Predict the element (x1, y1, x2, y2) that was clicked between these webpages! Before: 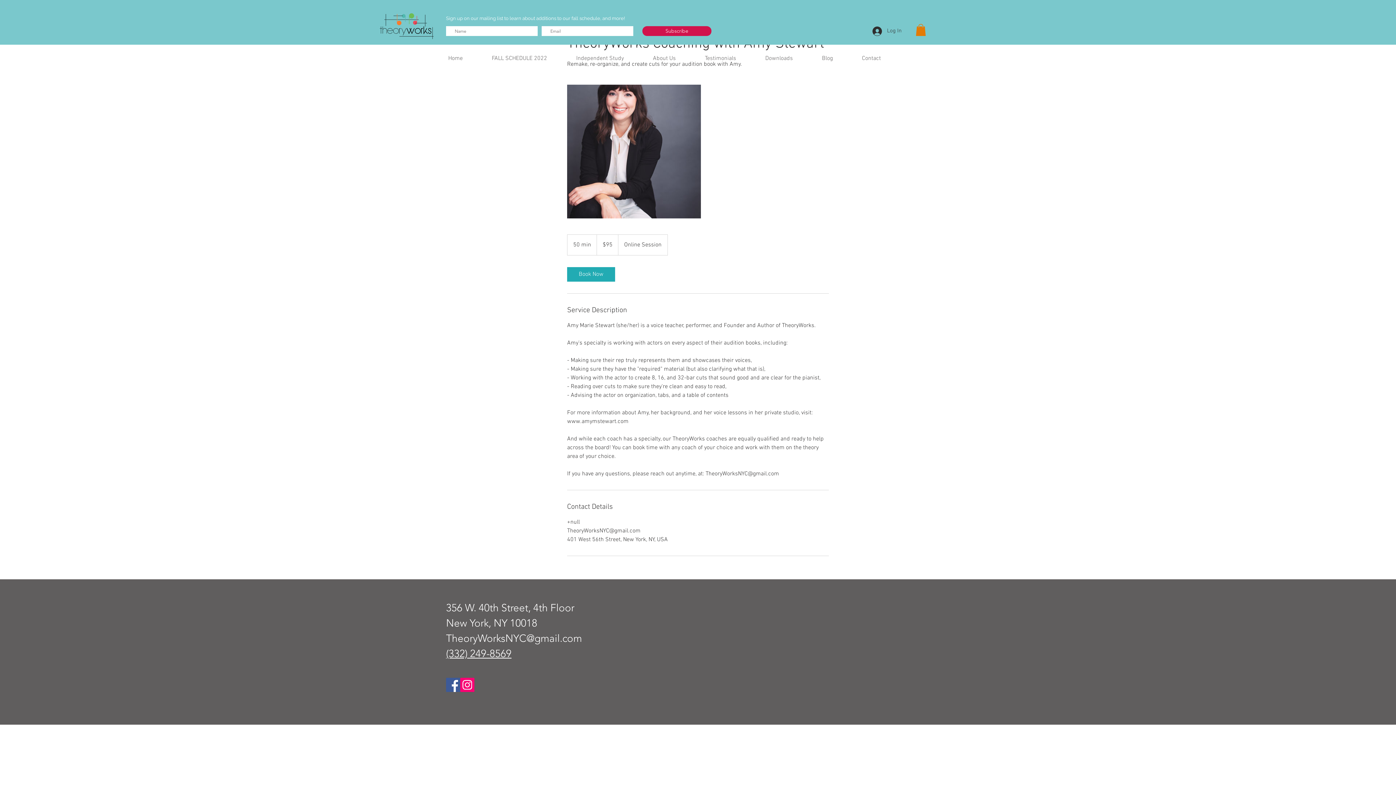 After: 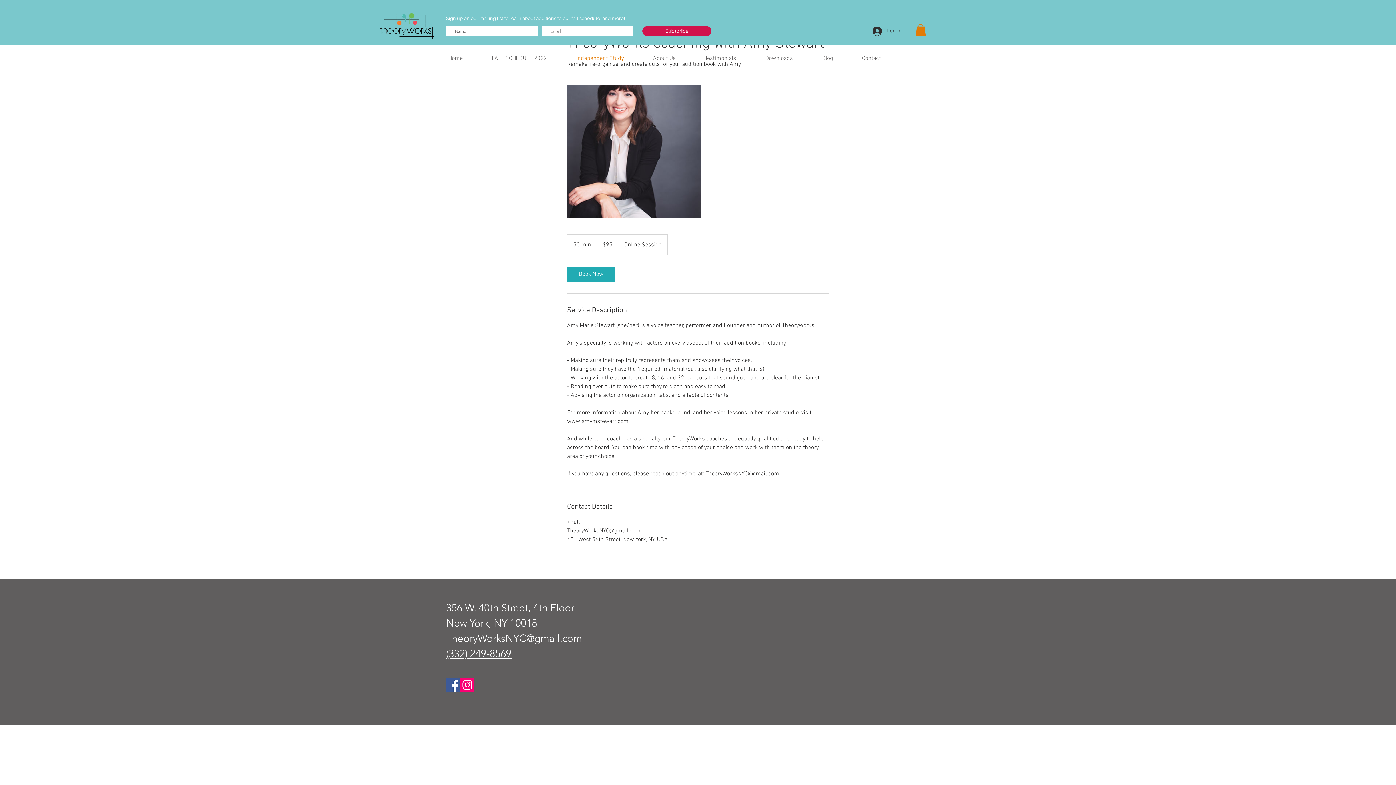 Action: bbox: (561, 52, 638, 64) label: Independent Study